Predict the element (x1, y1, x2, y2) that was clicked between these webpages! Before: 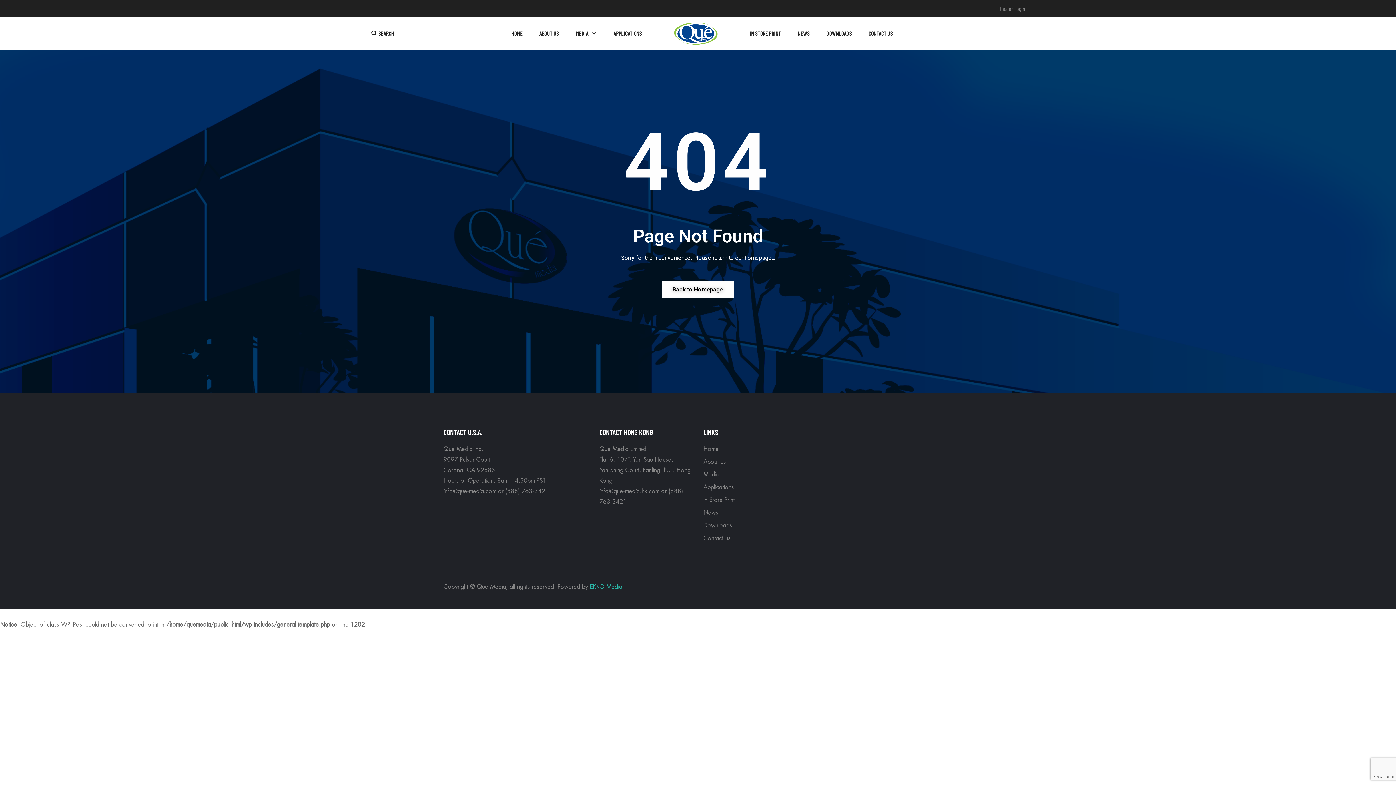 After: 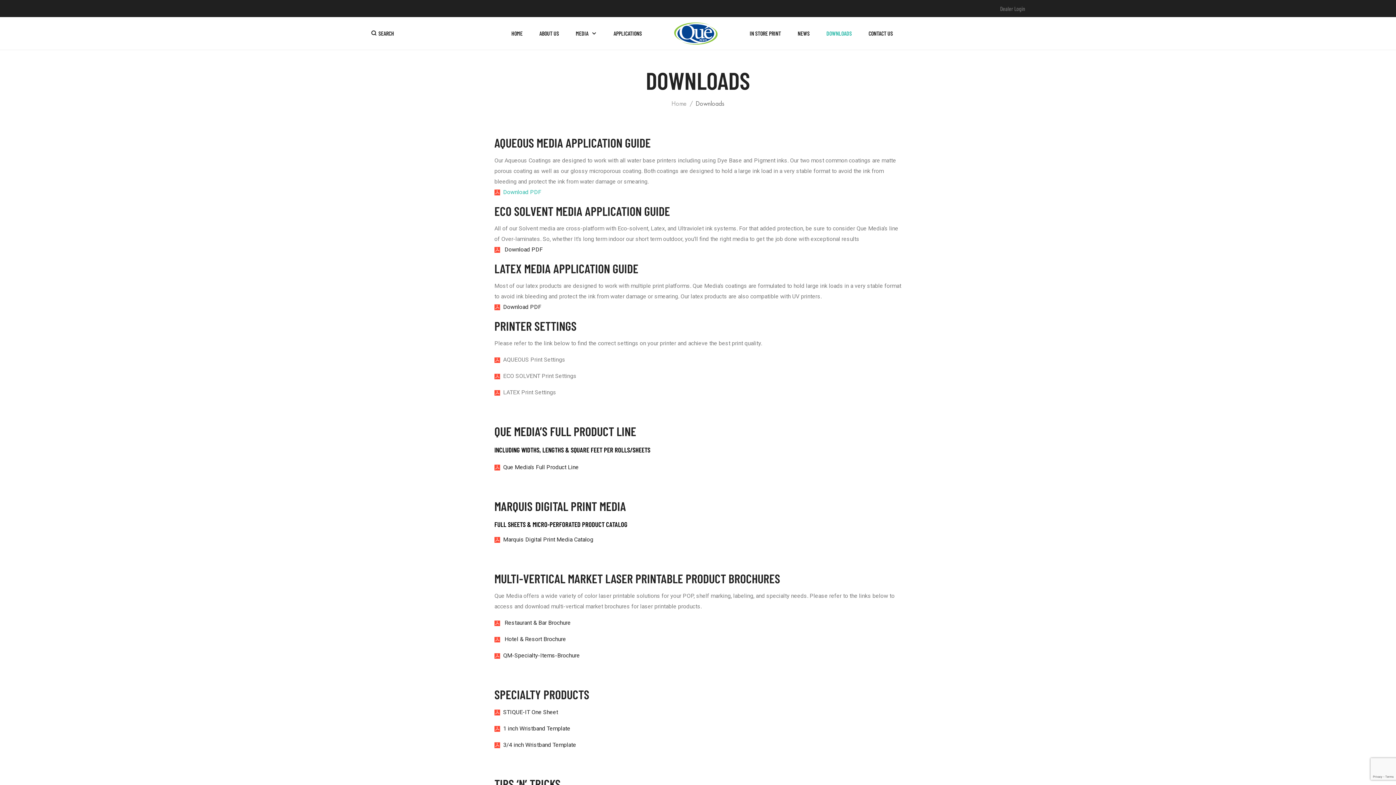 Action: bbox: (818, 17, 860, 49) label: DOWNLOADS